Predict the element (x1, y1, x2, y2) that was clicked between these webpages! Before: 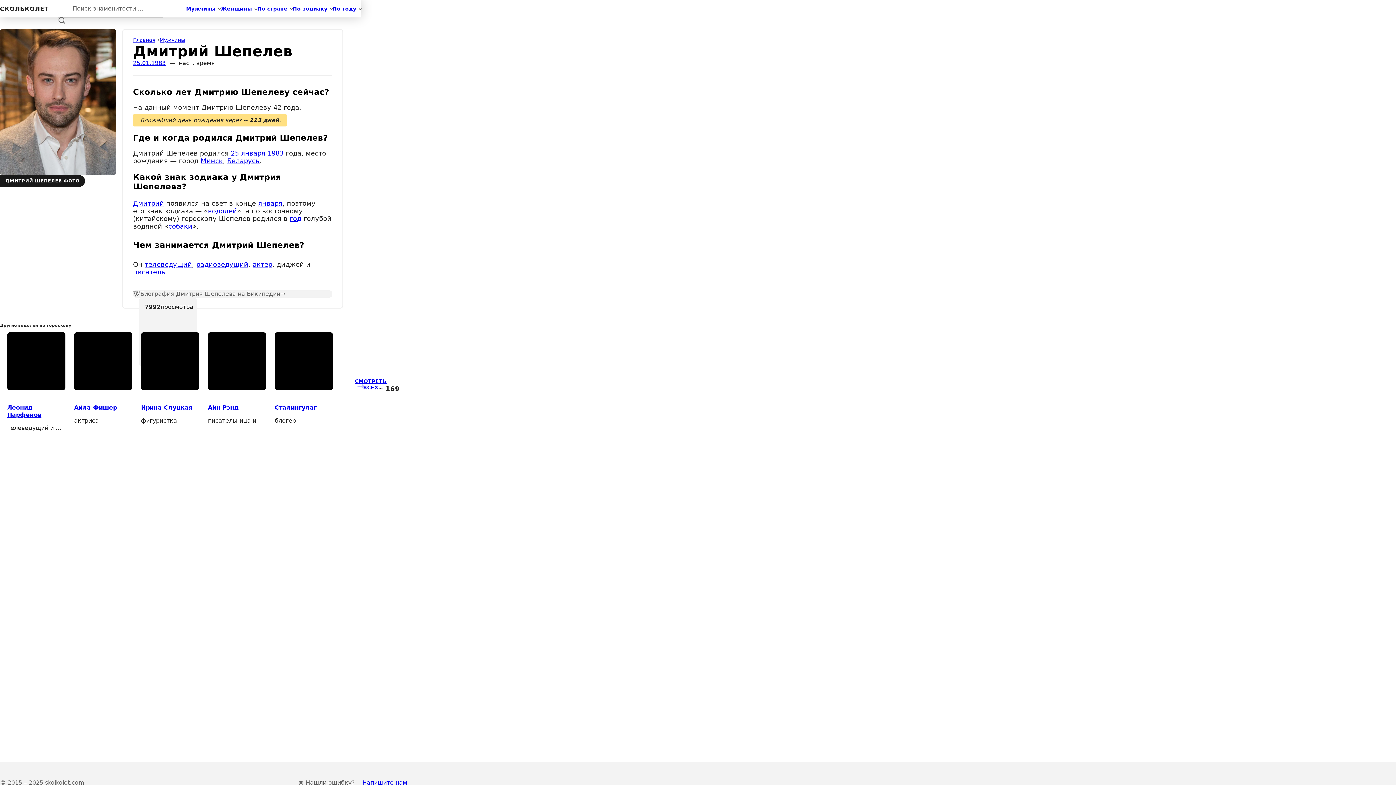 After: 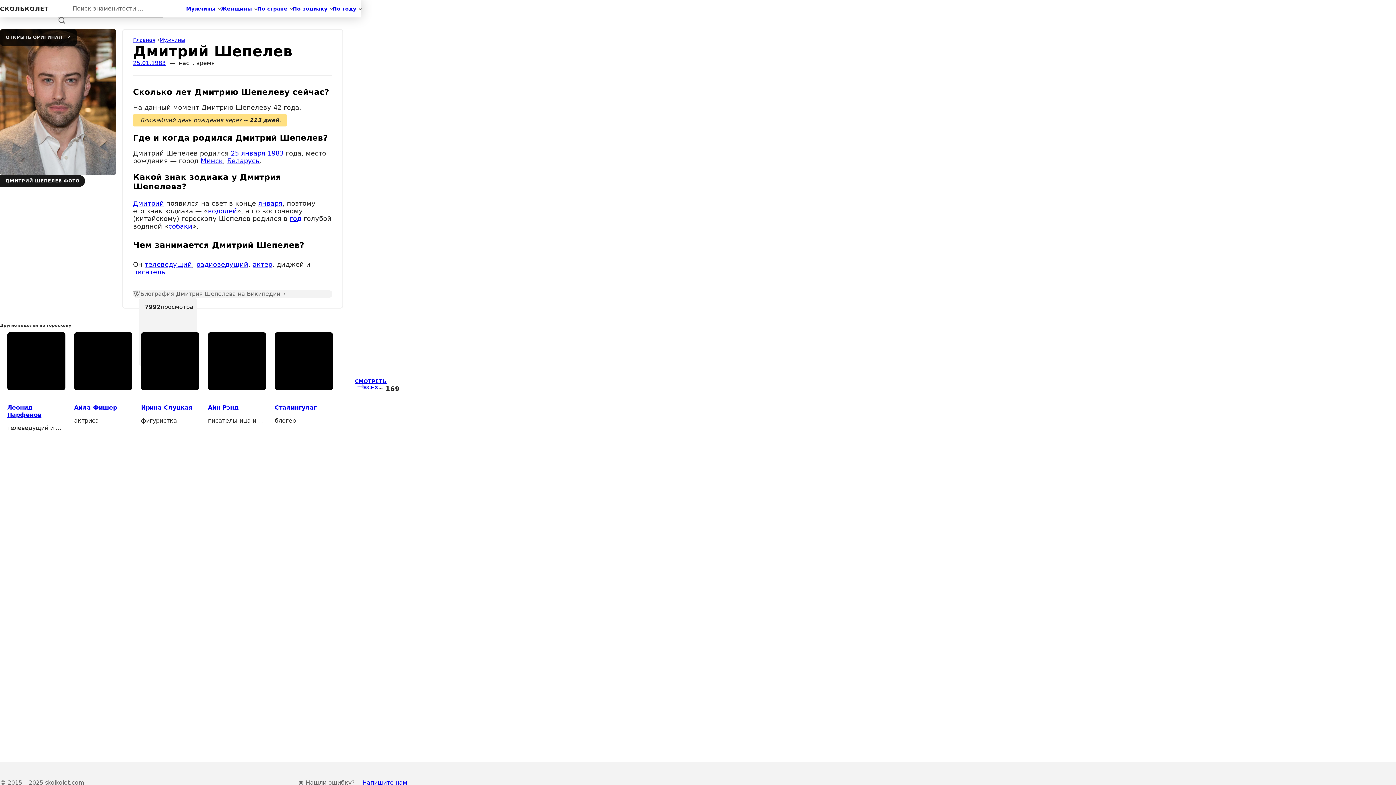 Action: bbox: (0, 29, 116, 175)